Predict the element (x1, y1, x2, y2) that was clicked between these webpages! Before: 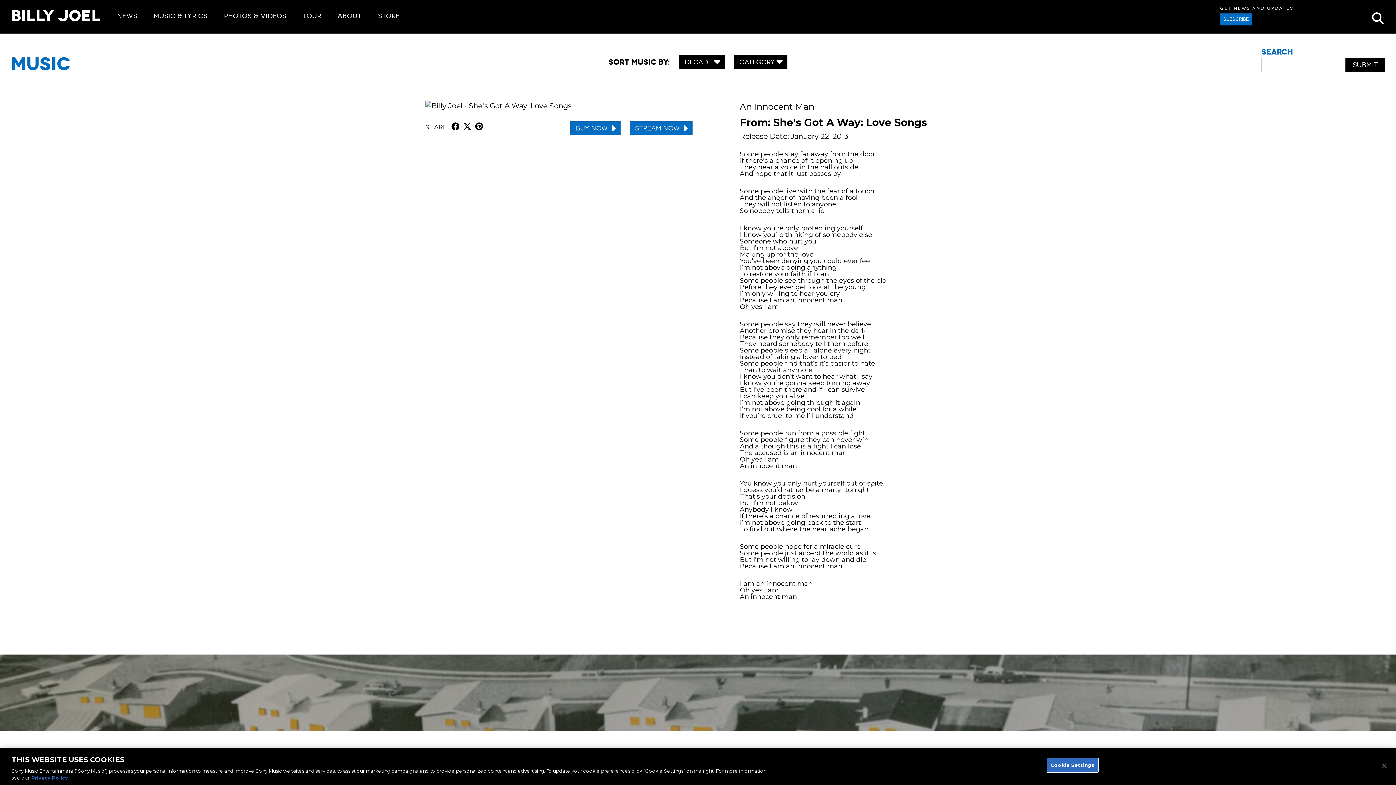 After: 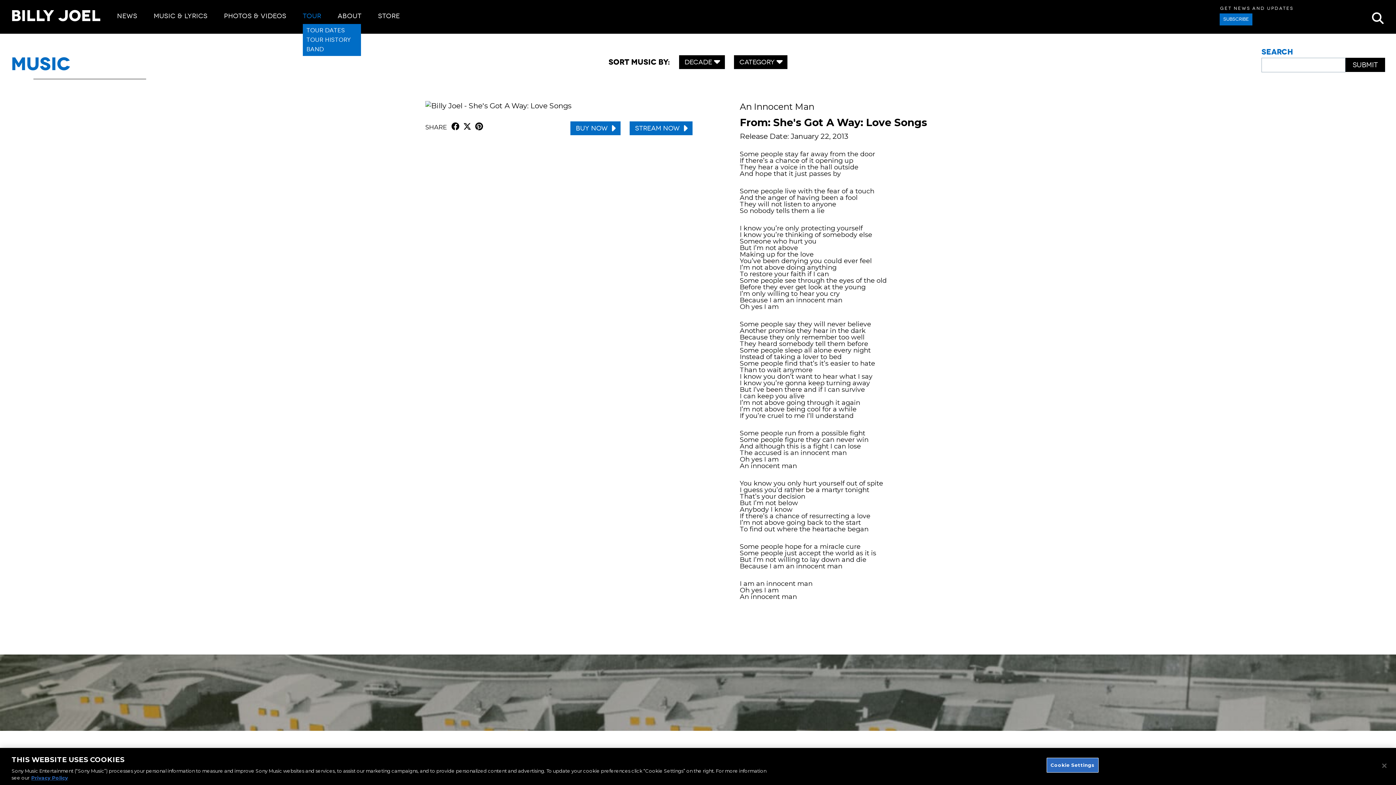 Action: label: TOUR bbox: (302, 12, 321, 20)